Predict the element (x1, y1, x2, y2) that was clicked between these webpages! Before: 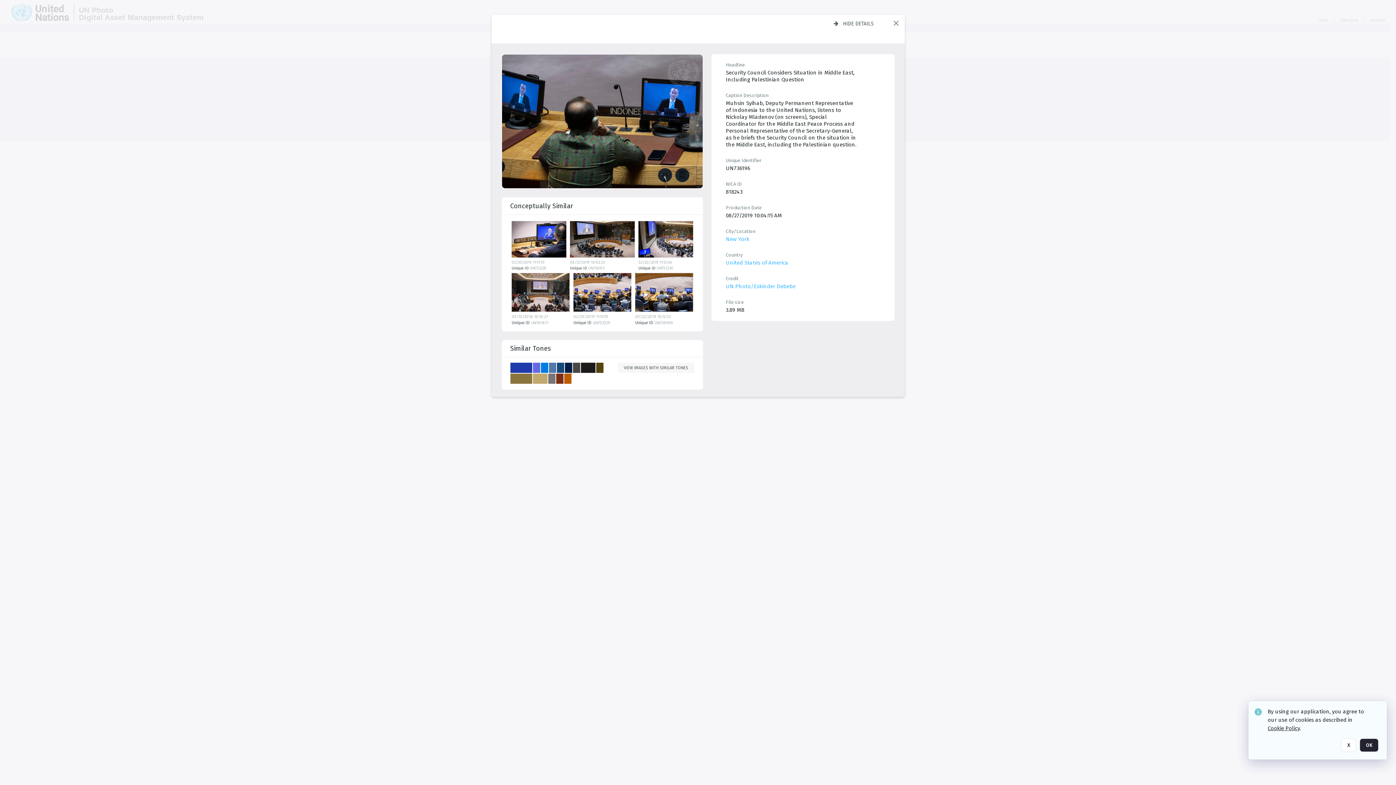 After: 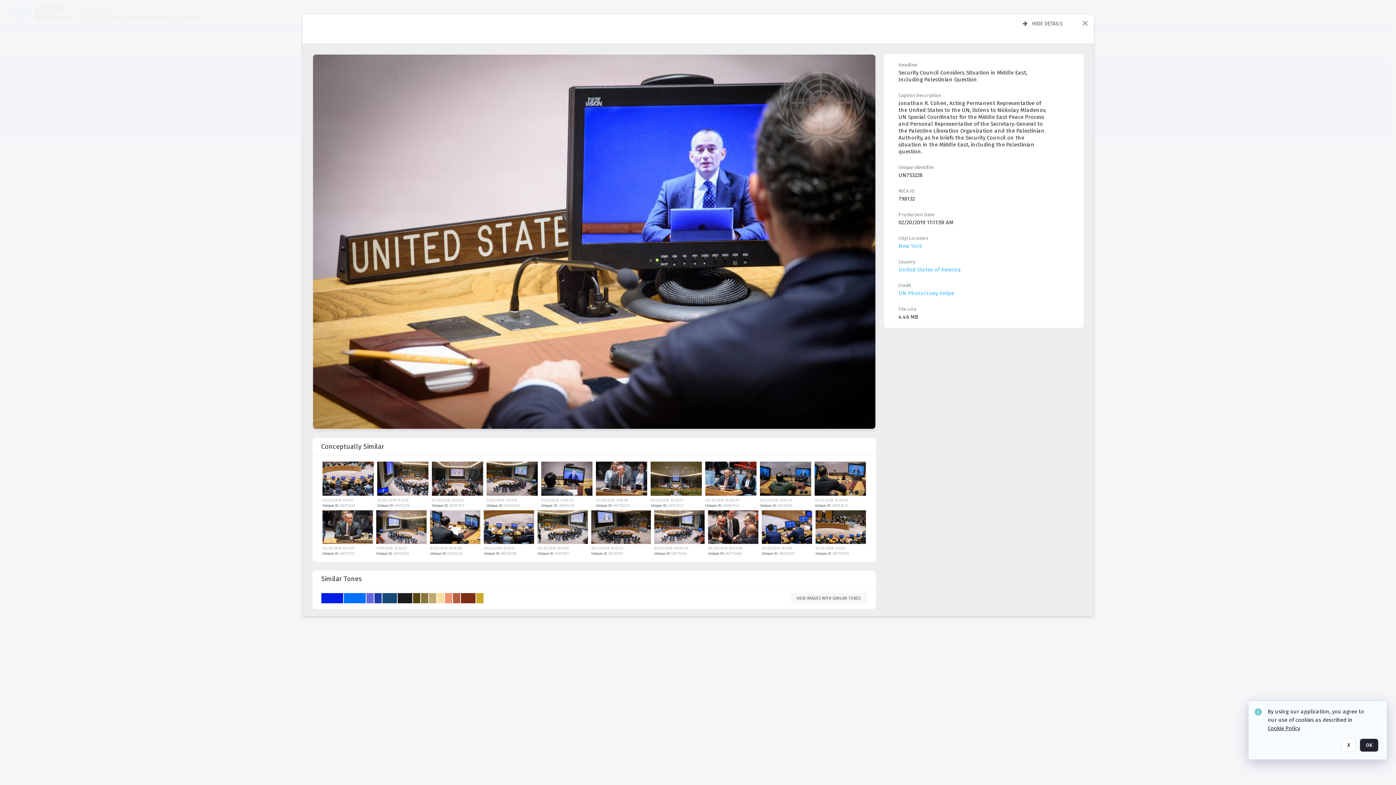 Action: label: details bbox: (511, 221, 568, 260)